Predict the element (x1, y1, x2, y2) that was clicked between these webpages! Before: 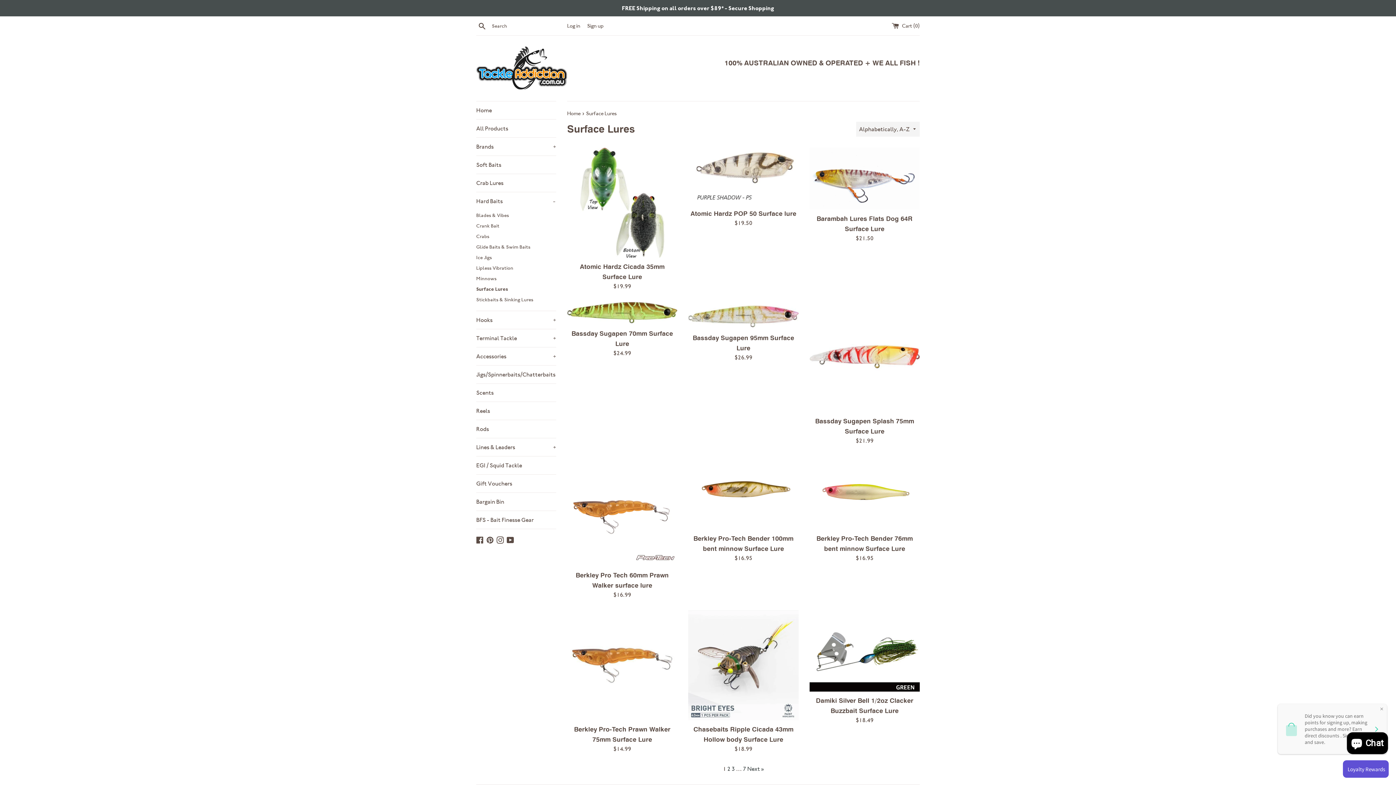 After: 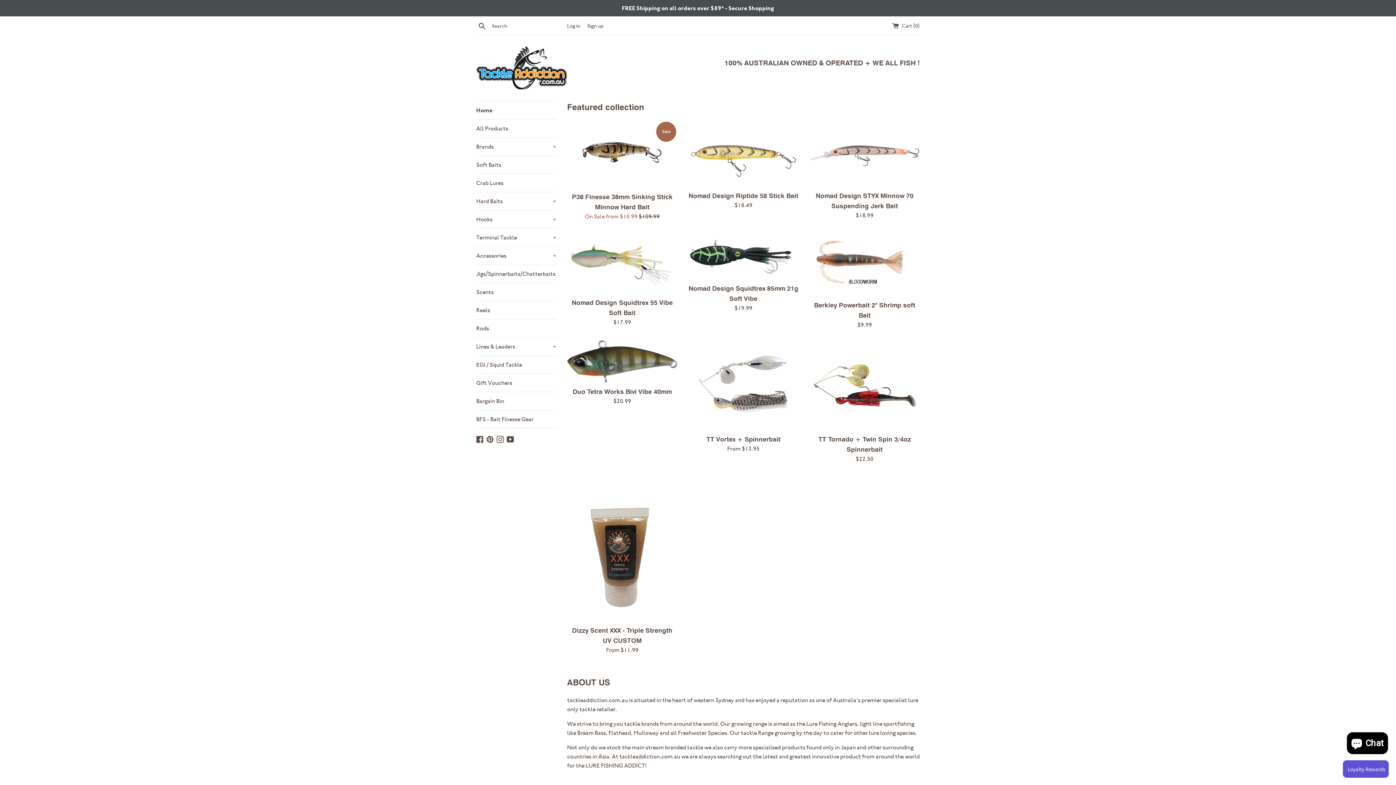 Action: bbox: (567, 110, 581, 116) label: Home 